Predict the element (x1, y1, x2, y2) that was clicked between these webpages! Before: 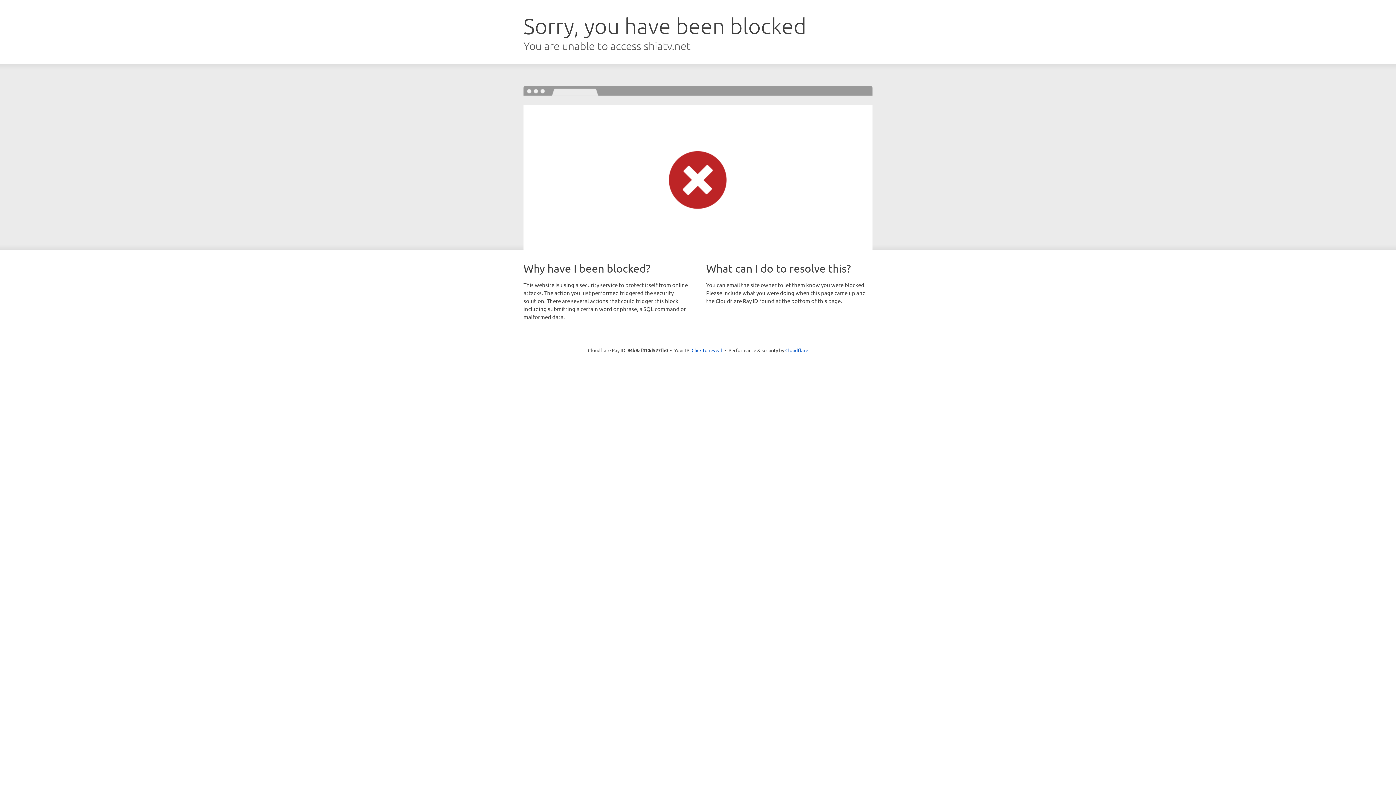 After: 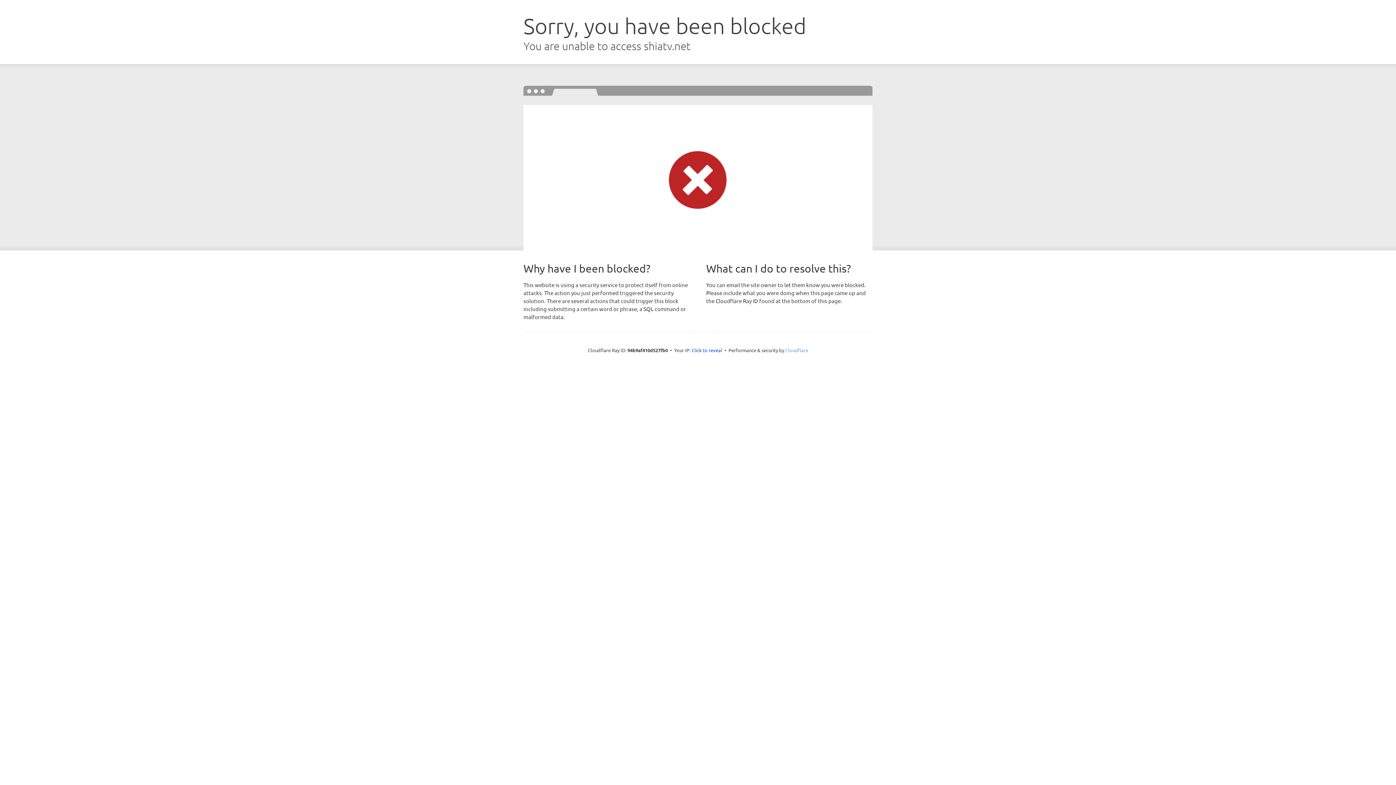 Action: bbox: (785, 347, 808, 353) label: Cloudflare